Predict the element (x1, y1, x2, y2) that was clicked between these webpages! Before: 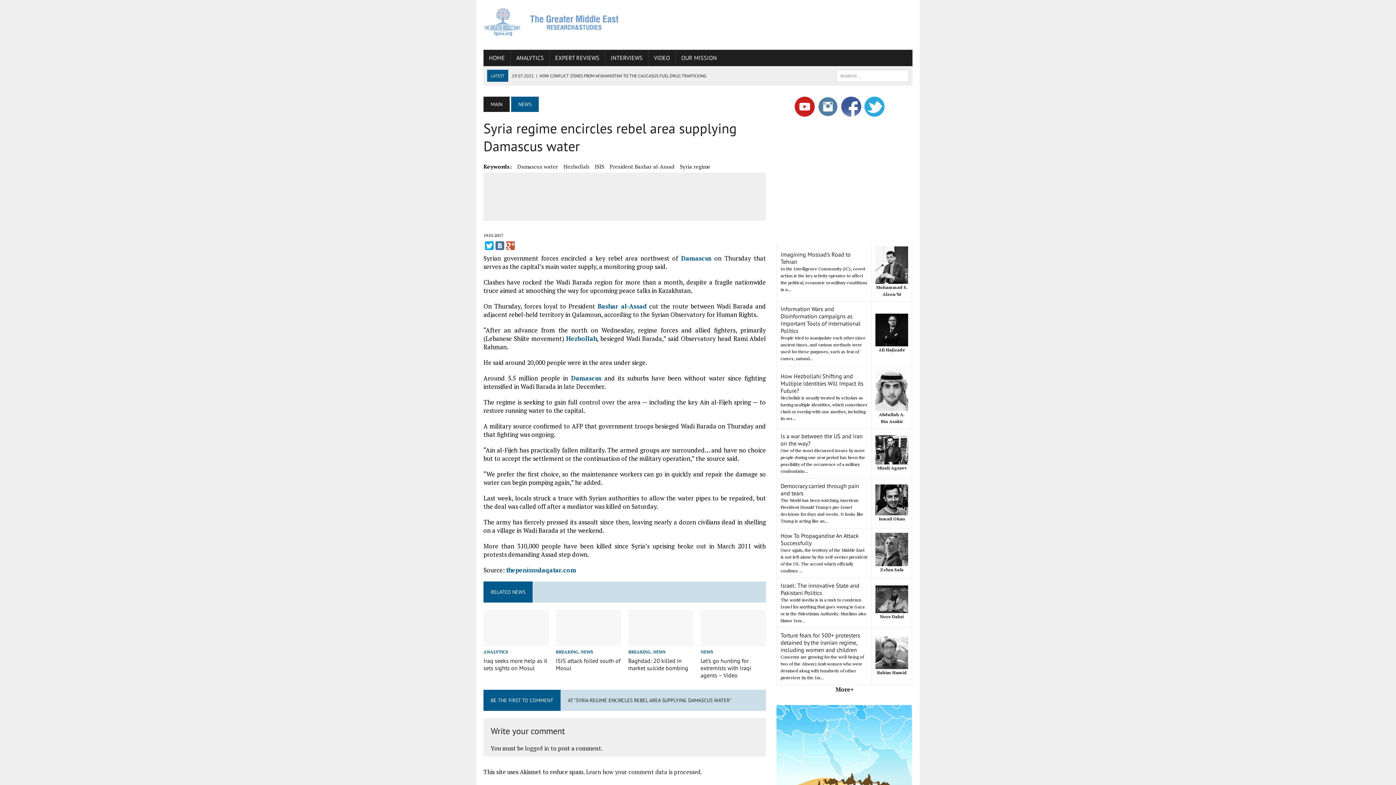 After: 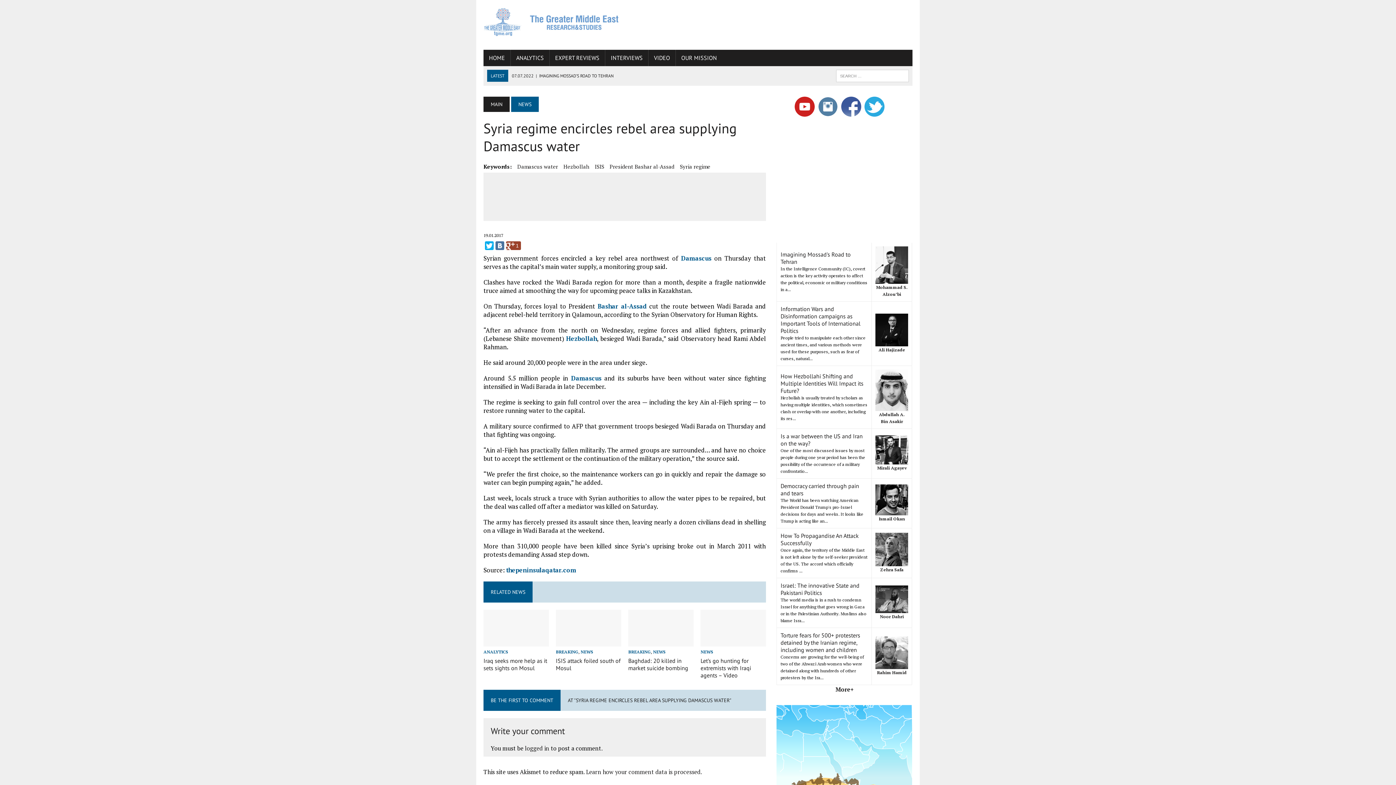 Action: bbox: (506, 241, 514, 250)